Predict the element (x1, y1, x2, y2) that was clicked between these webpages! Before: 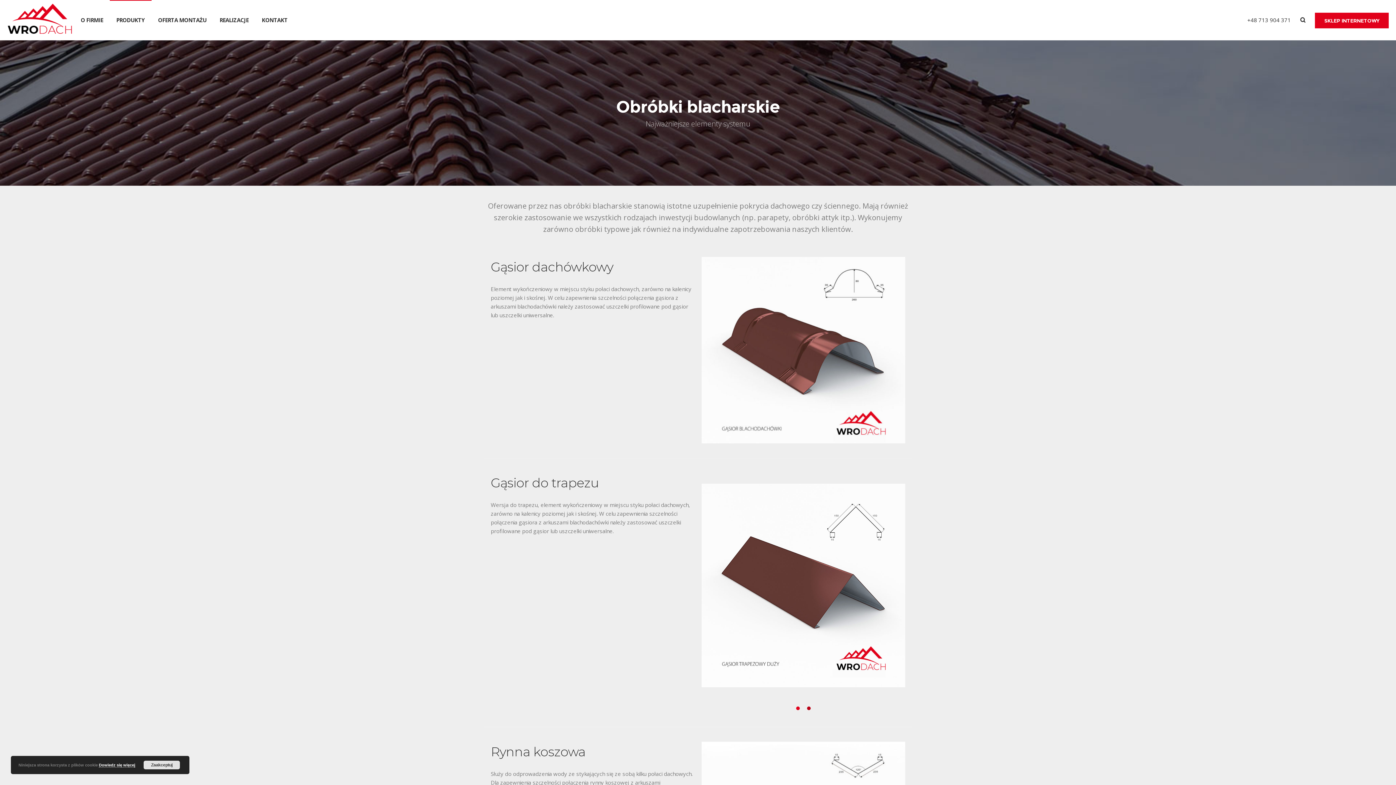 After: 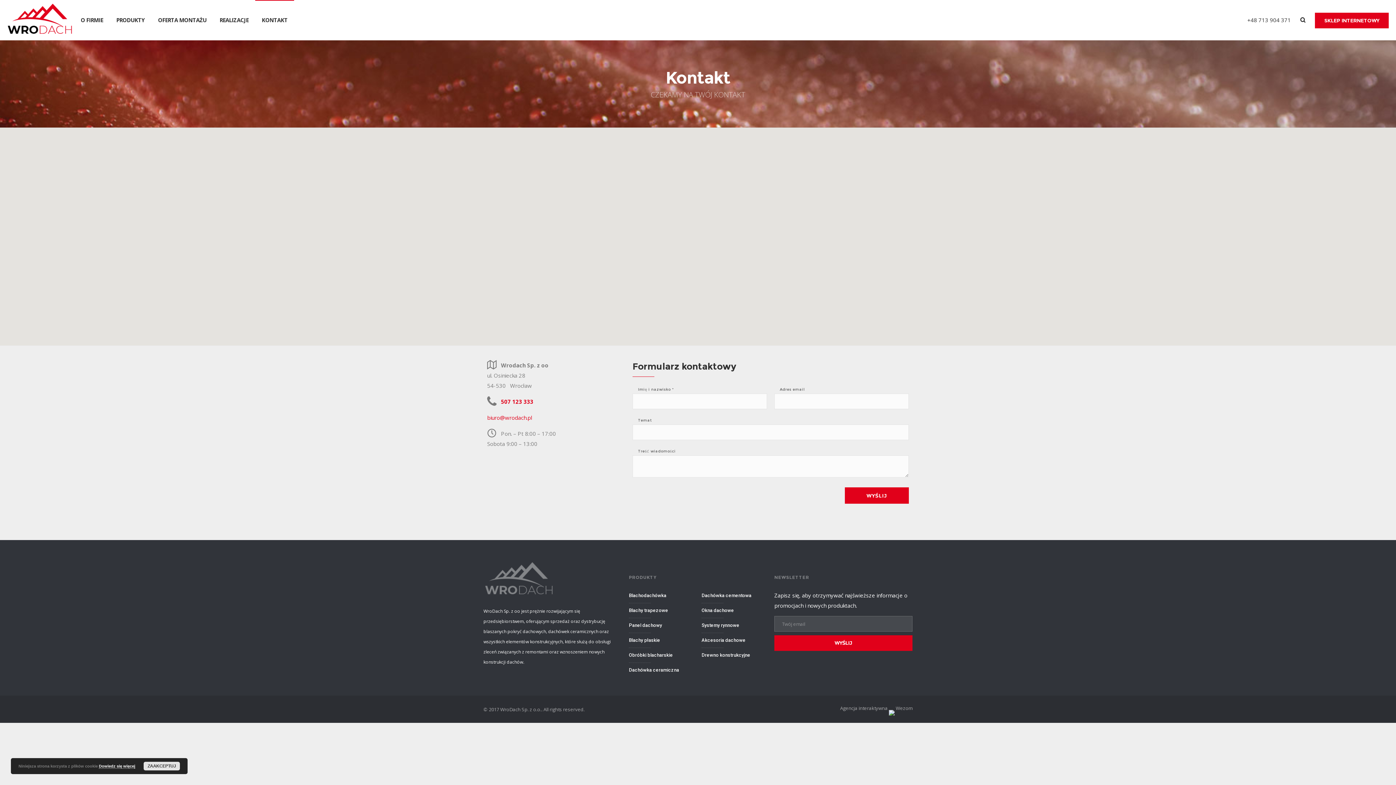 Action: label: KONTAKT bbox: (261, 16, 287, 23)